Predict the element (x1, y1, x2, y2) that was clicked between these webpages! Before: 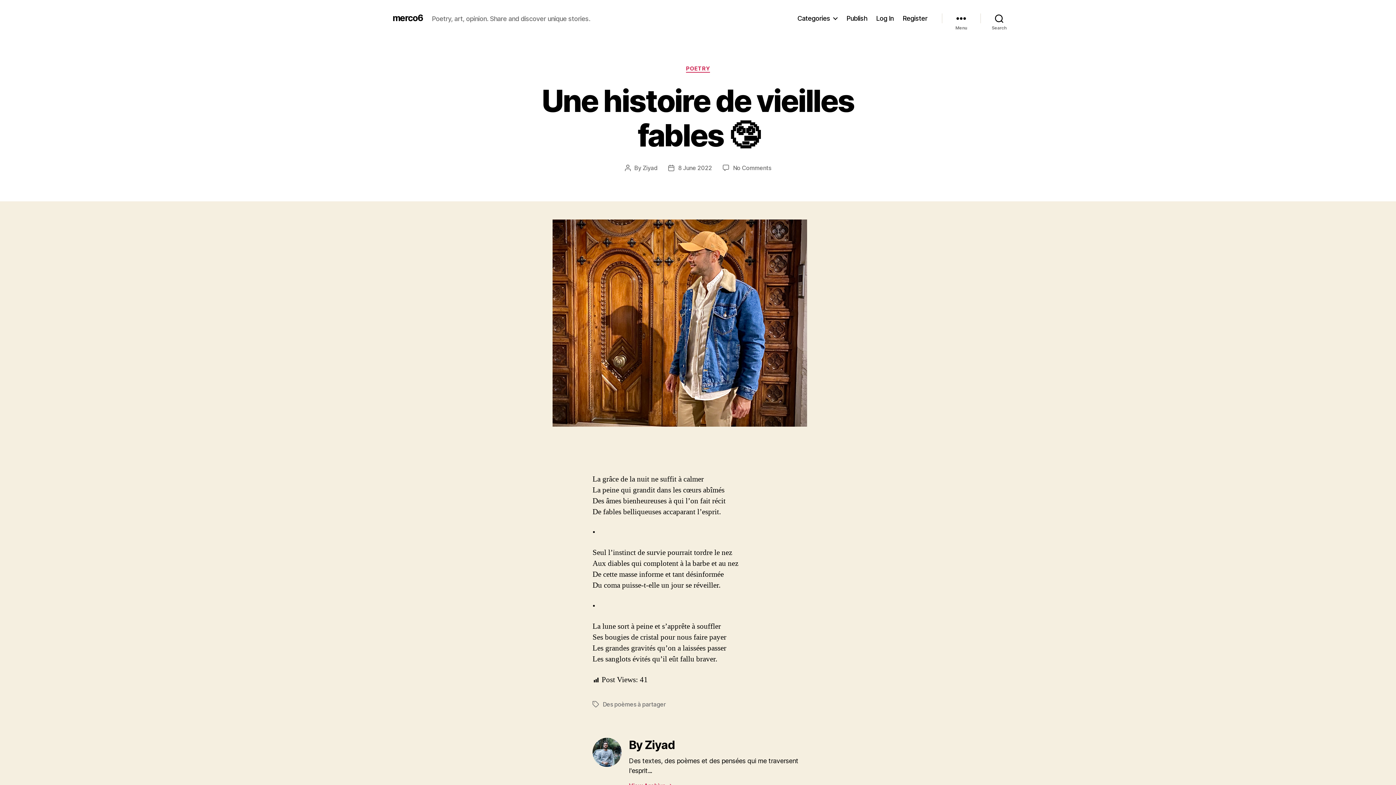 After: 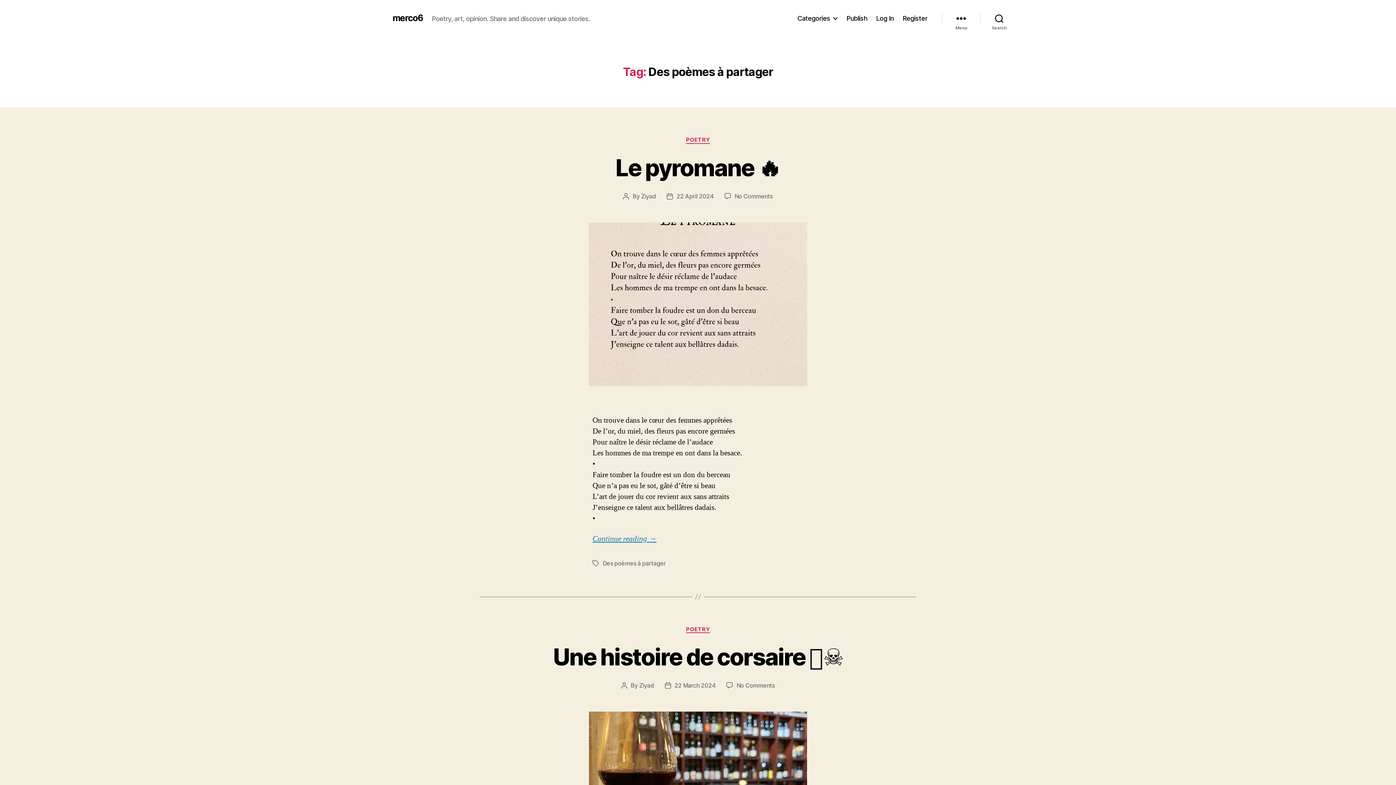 Action: label: Des poèmes à partager bbox: (602, 701, 665, 708)